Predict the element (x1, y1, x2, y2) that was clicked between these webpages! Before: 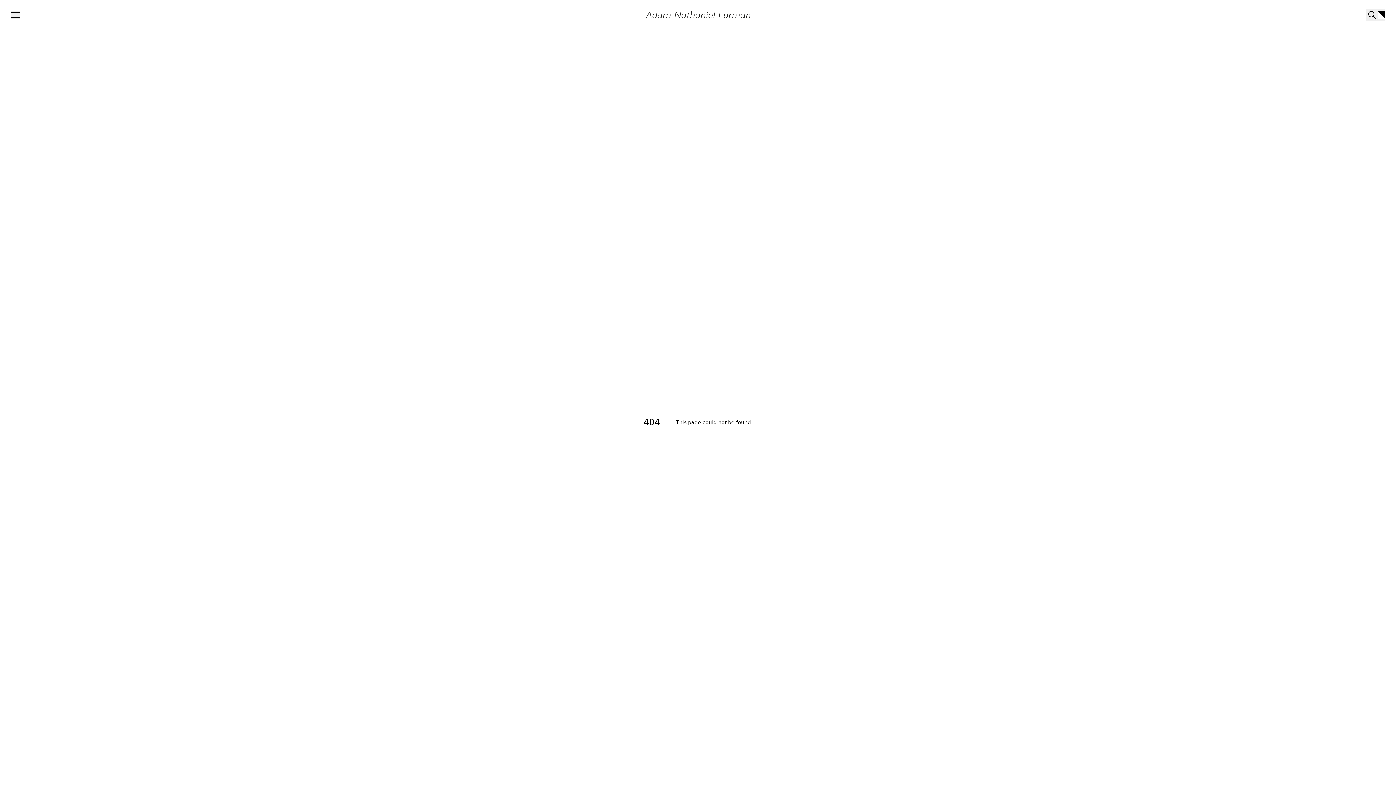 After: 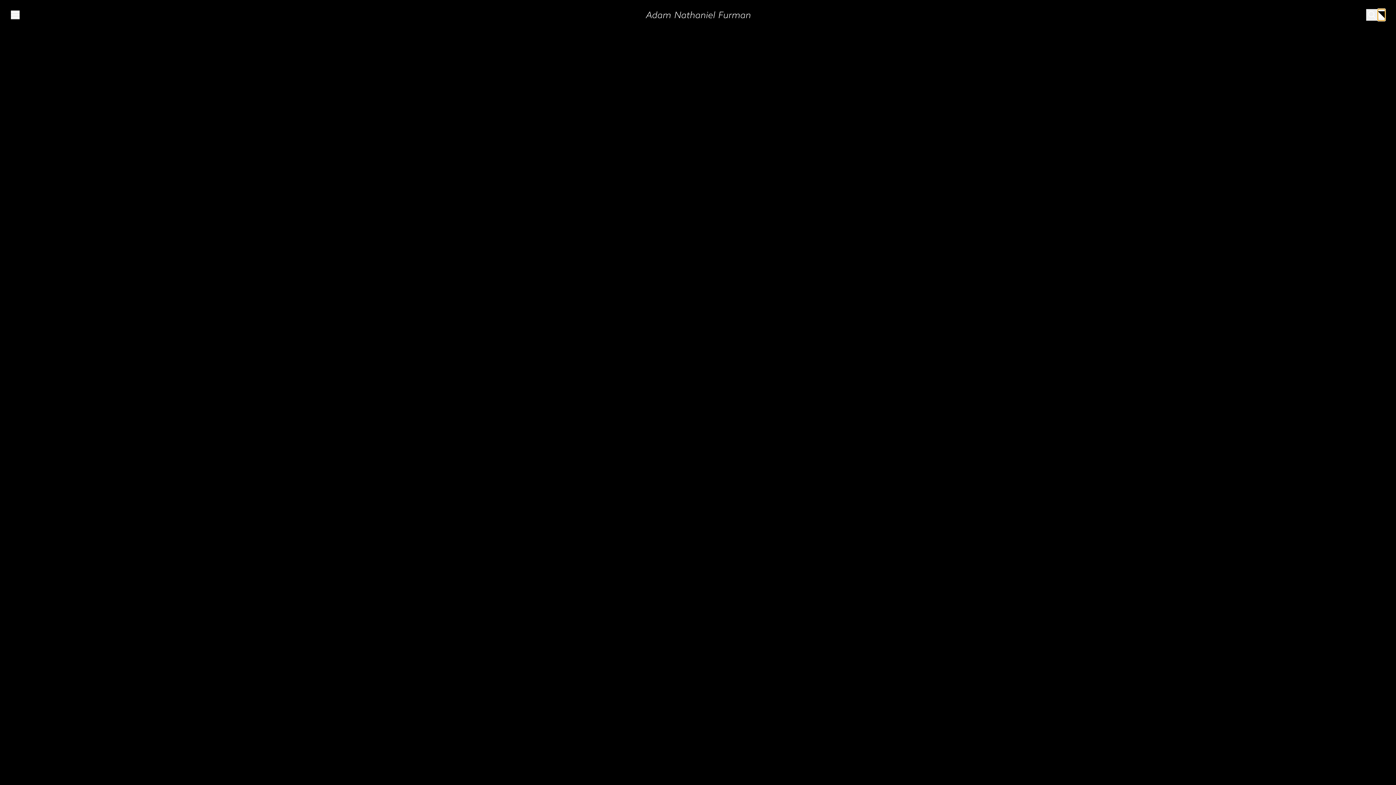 Action: bbox: (1378, 9, 1385, 20)